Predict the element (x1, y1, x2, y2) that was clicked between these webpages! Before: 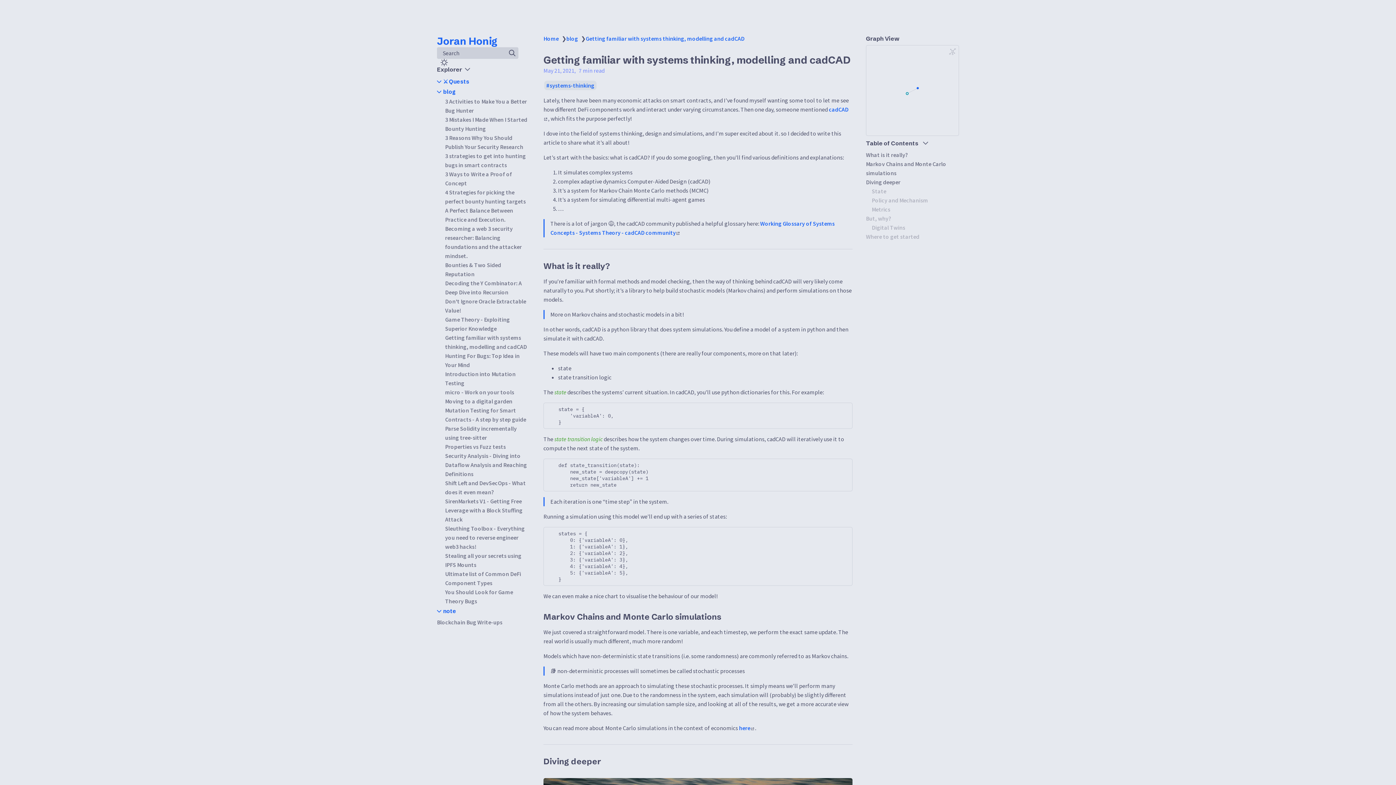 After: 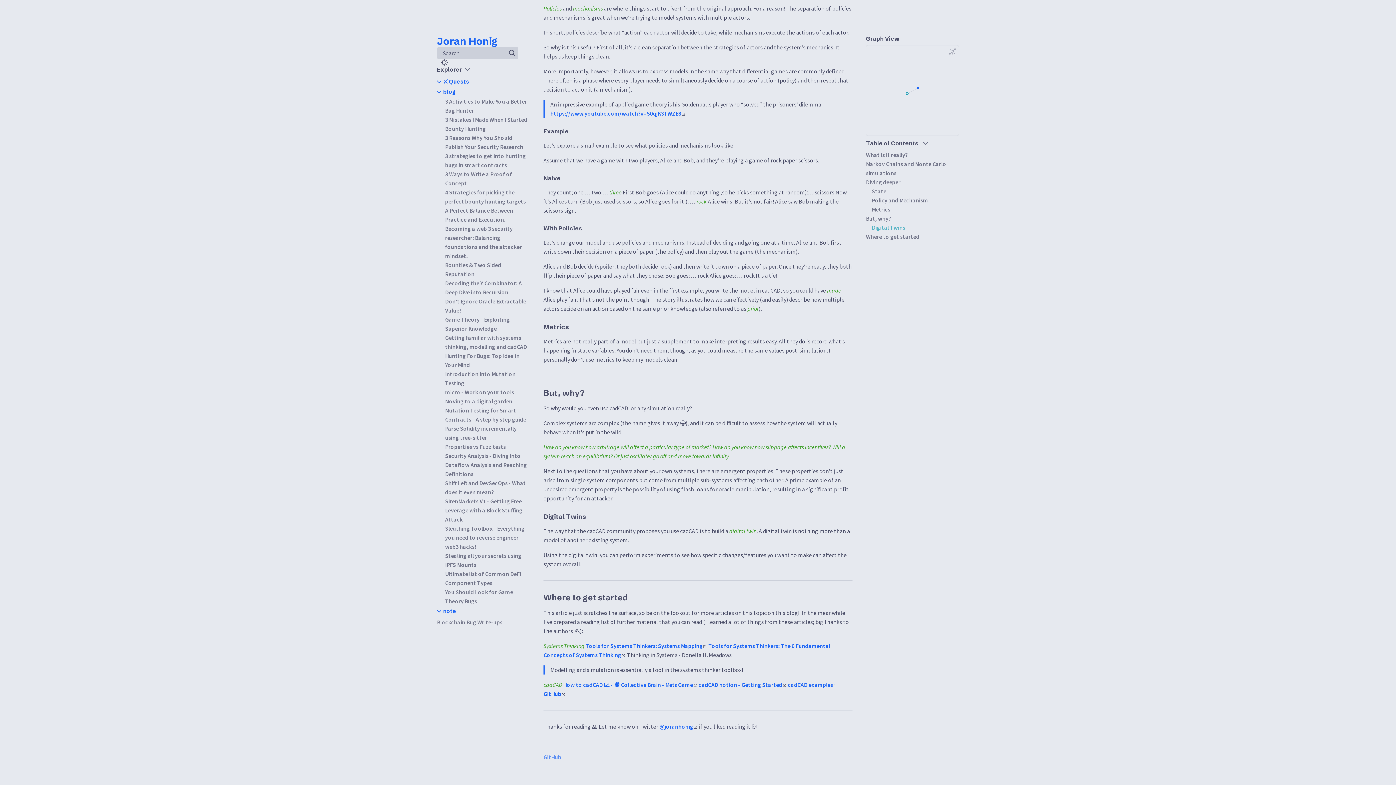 Action: label: Digital Twins bbox: (872, 224, 905, 231)